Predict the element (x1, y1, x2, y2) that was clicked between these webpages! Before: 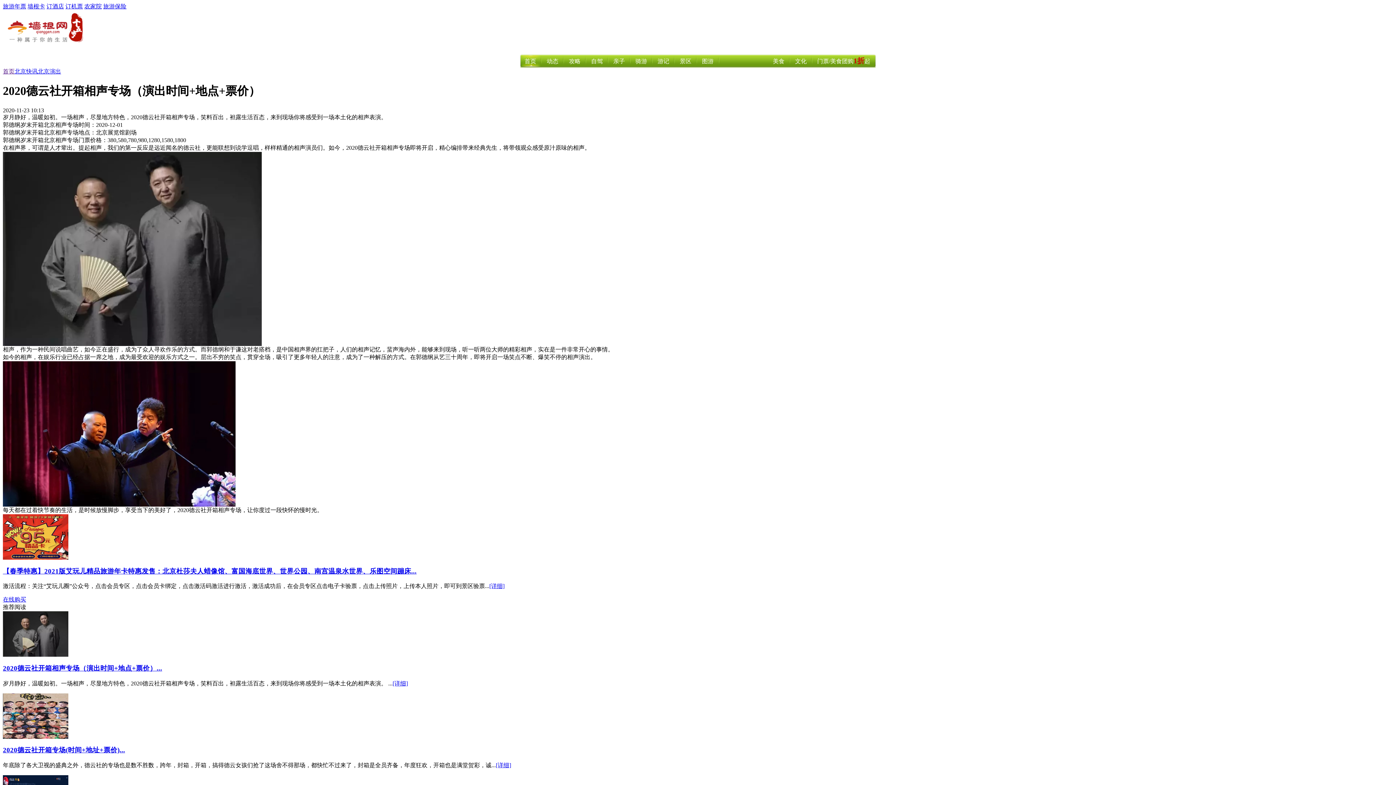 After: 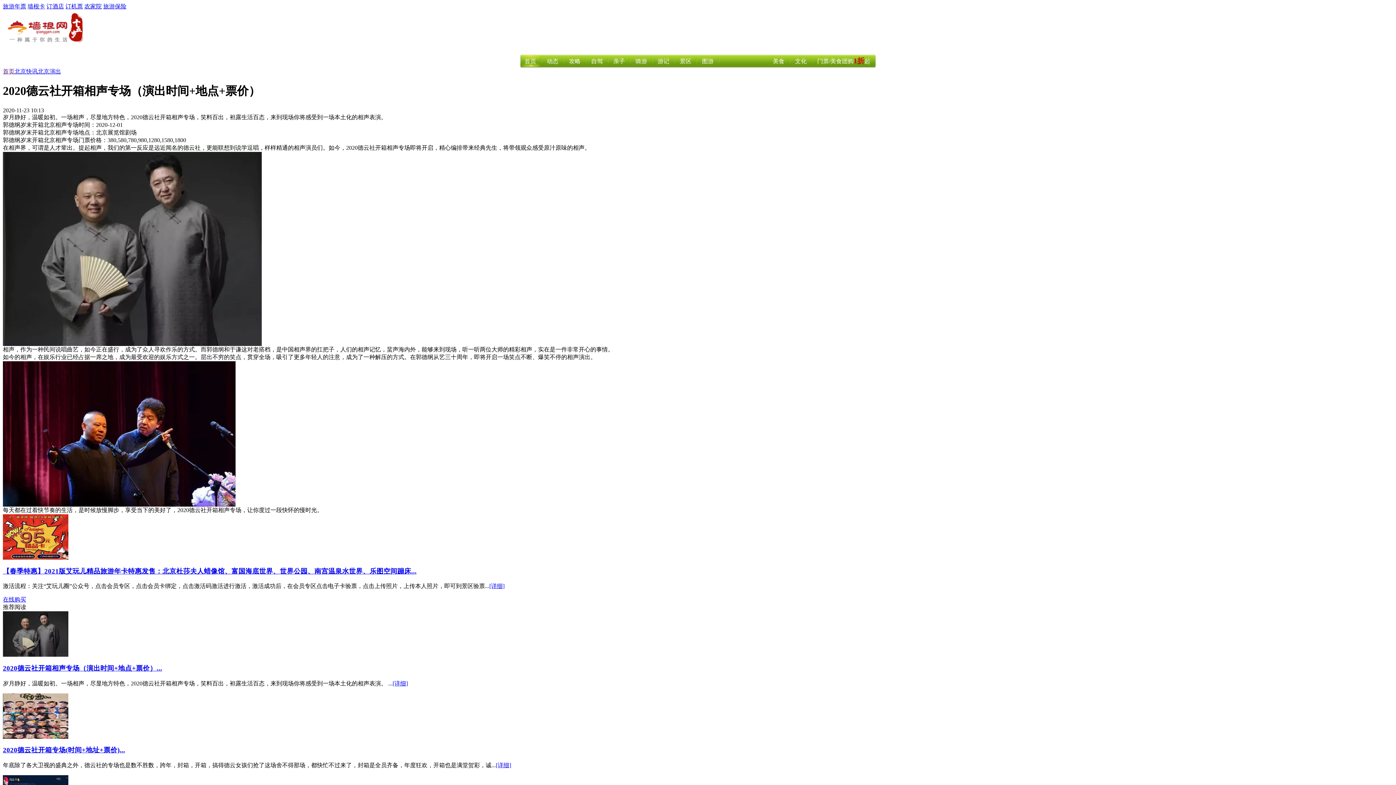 Action: label: 订酒店 bbox: (46, 3, 64, 9)